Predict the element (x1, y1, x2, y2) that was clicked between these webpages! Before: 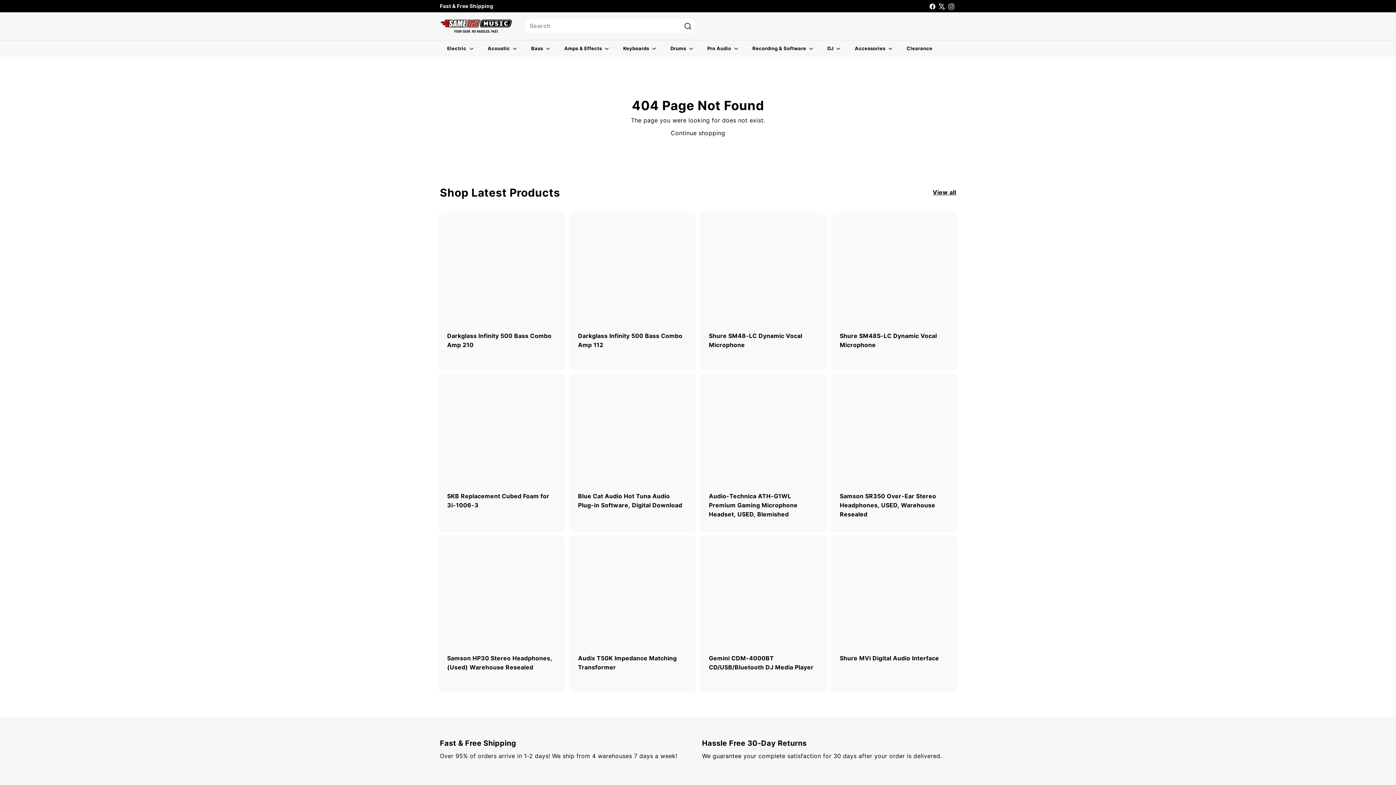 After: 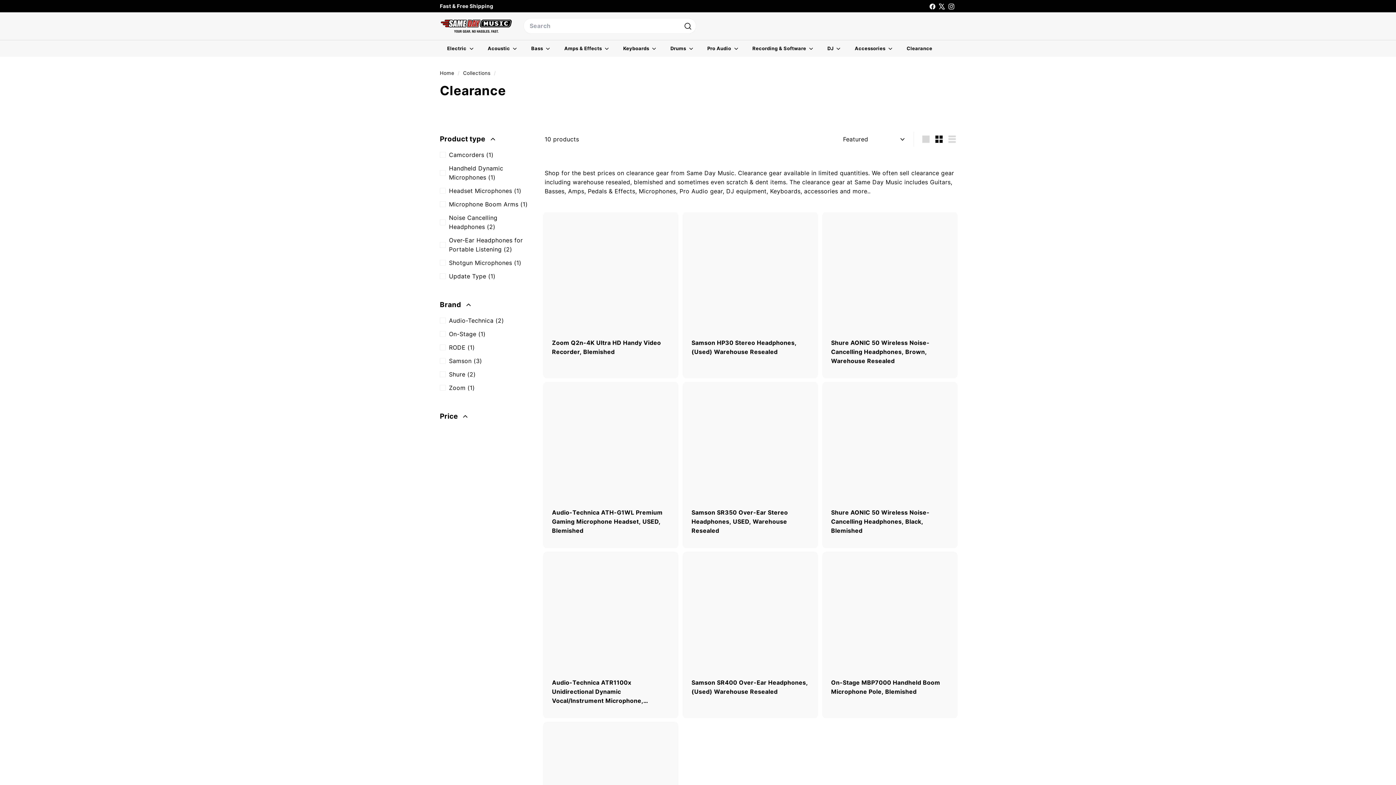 Action: bbox: (899, 39, 939, 56) label: Clearance